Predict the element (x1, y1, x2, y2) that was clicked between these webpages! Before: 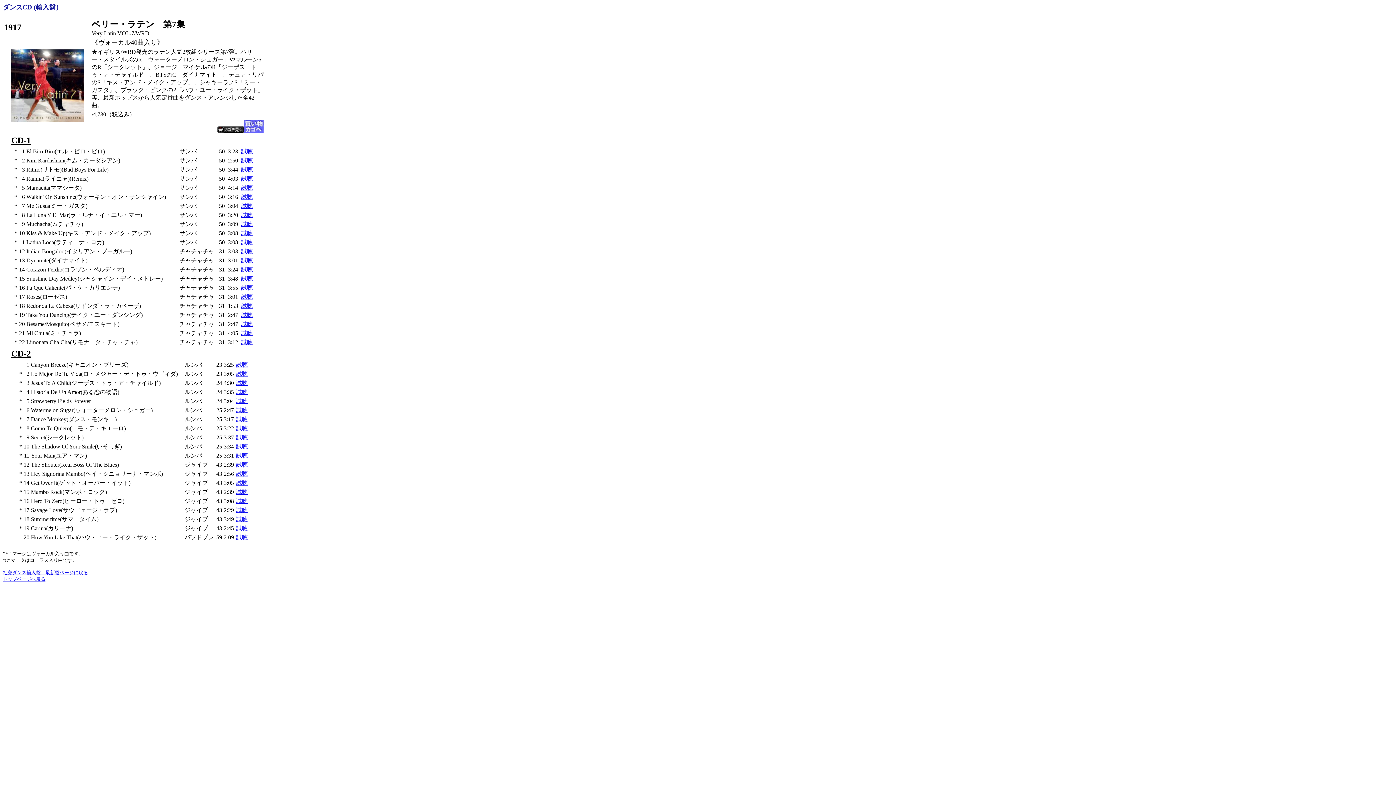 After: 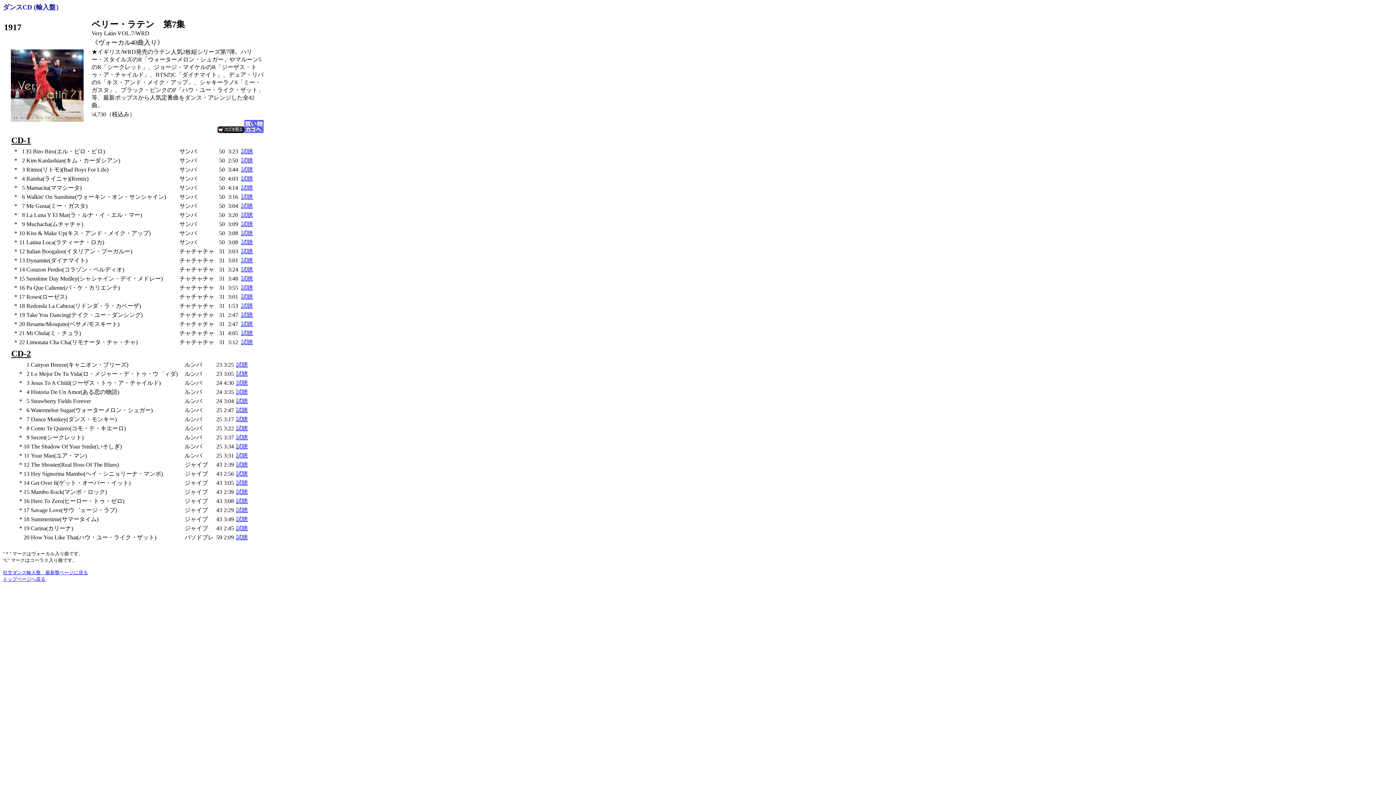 Action: bbox: (241, 239, 252, 245) label: 試聴